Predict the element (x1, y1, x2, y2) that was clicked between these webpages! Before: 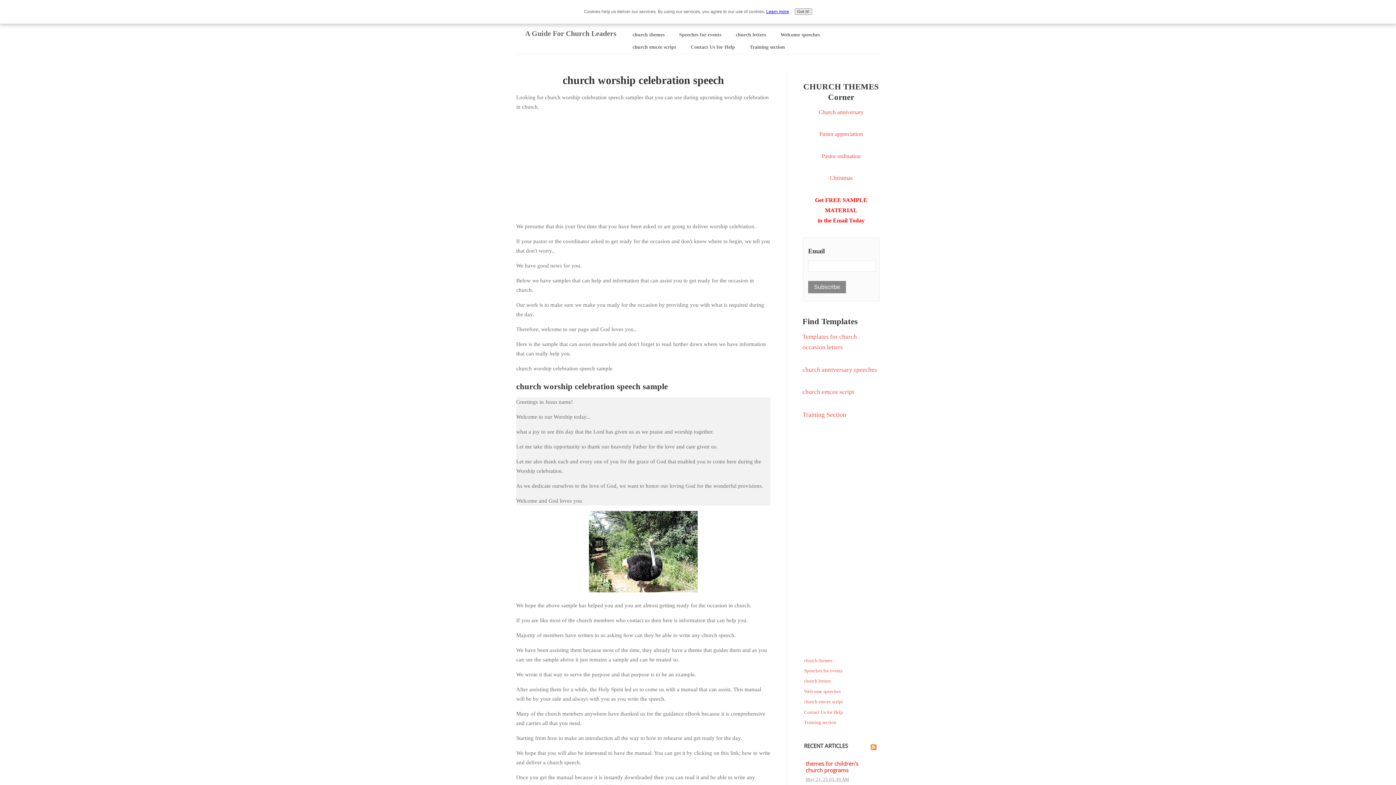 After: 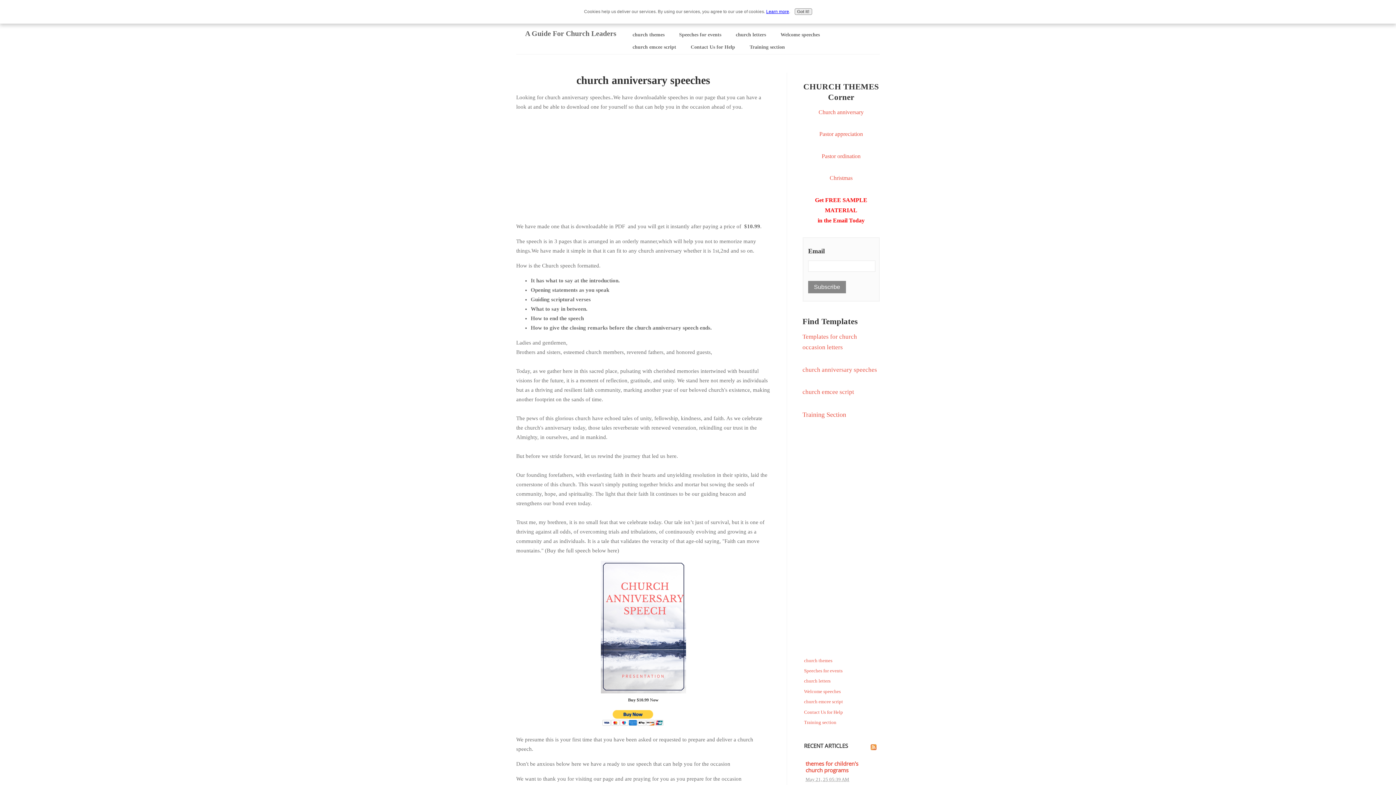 Action: bbox: (802, 366, 877, 373) label: church anniversary speeches